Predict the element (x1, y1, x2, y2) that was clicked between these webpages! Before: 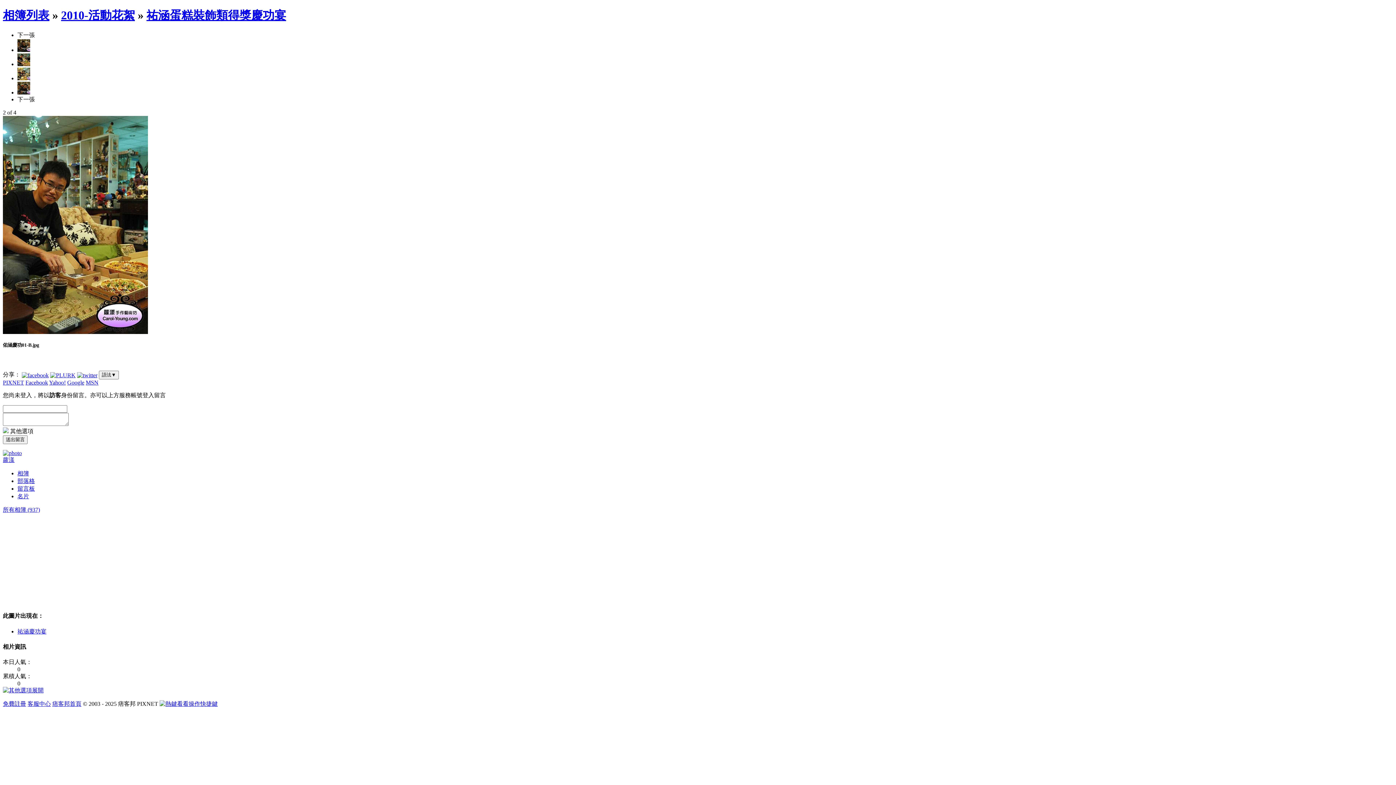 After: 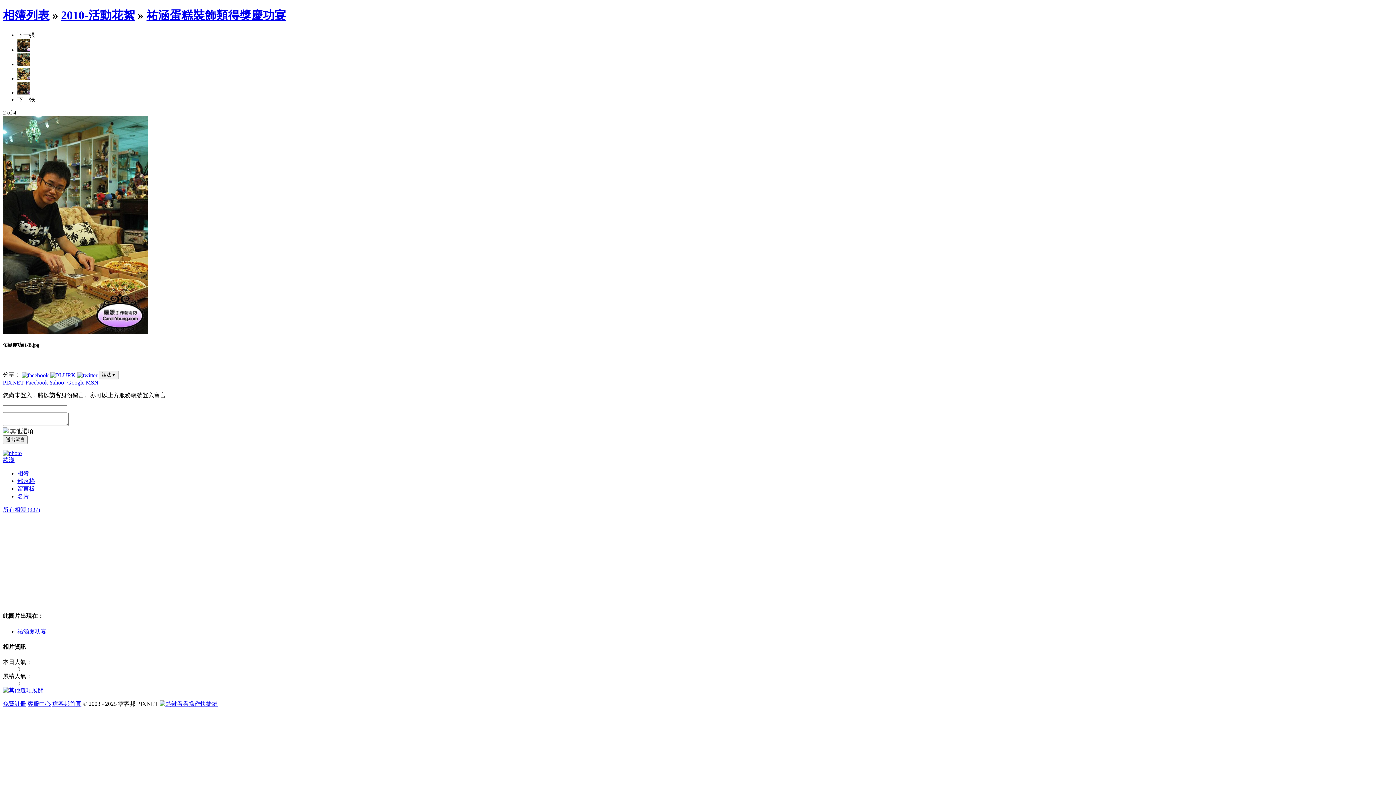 Action: label: Google bbox: (67, 379, 84, 385)